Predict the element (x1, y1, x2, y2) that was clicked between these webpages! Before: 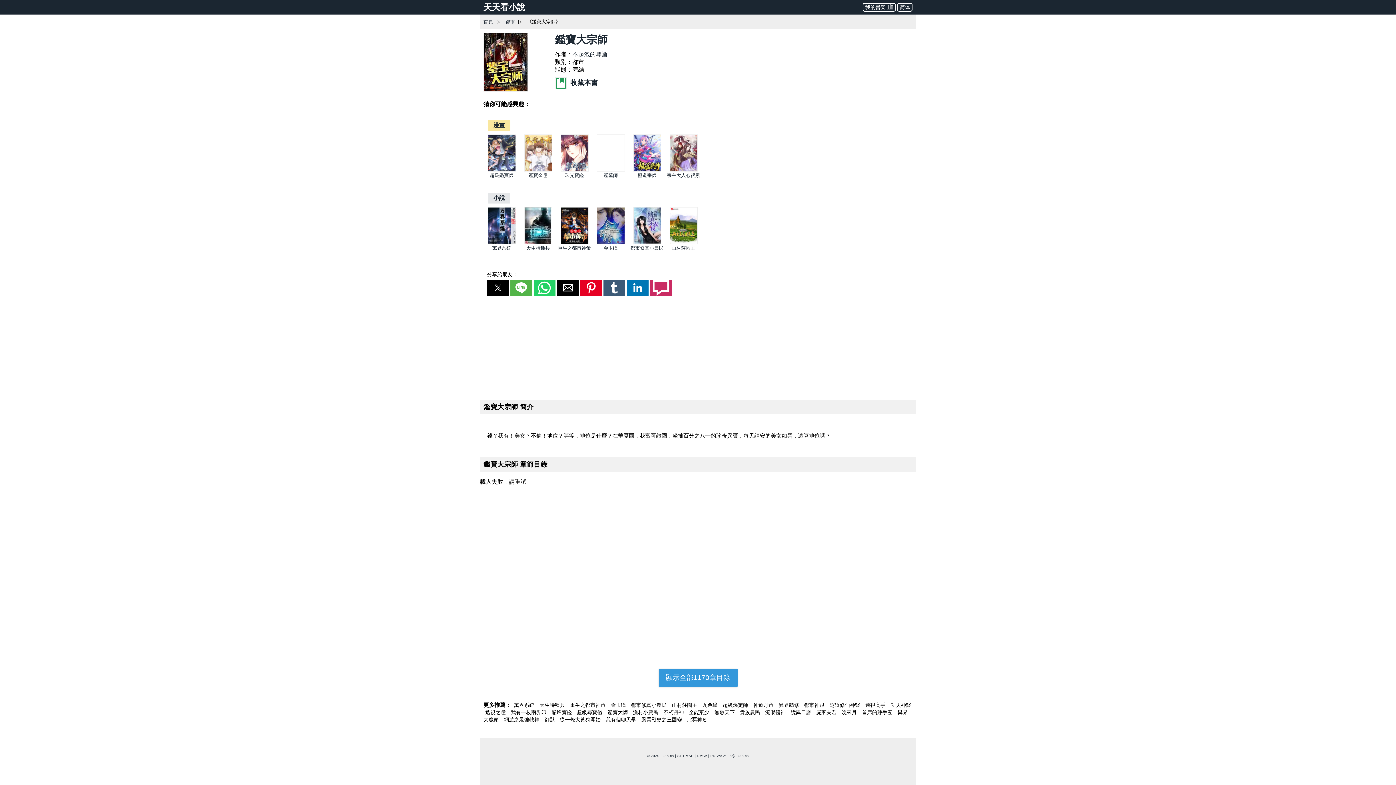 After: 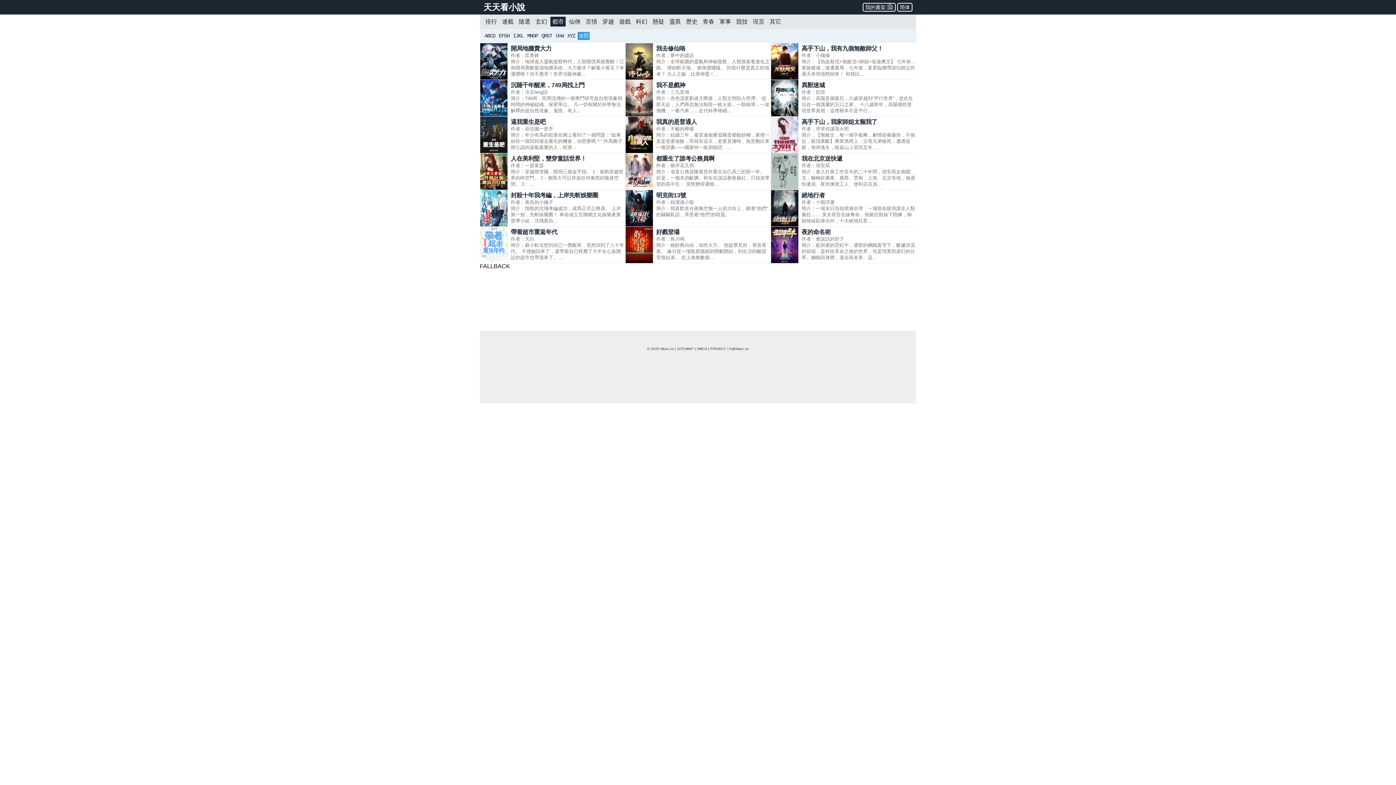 Action: bbox: (501, 18, 518, 24) label: 都市